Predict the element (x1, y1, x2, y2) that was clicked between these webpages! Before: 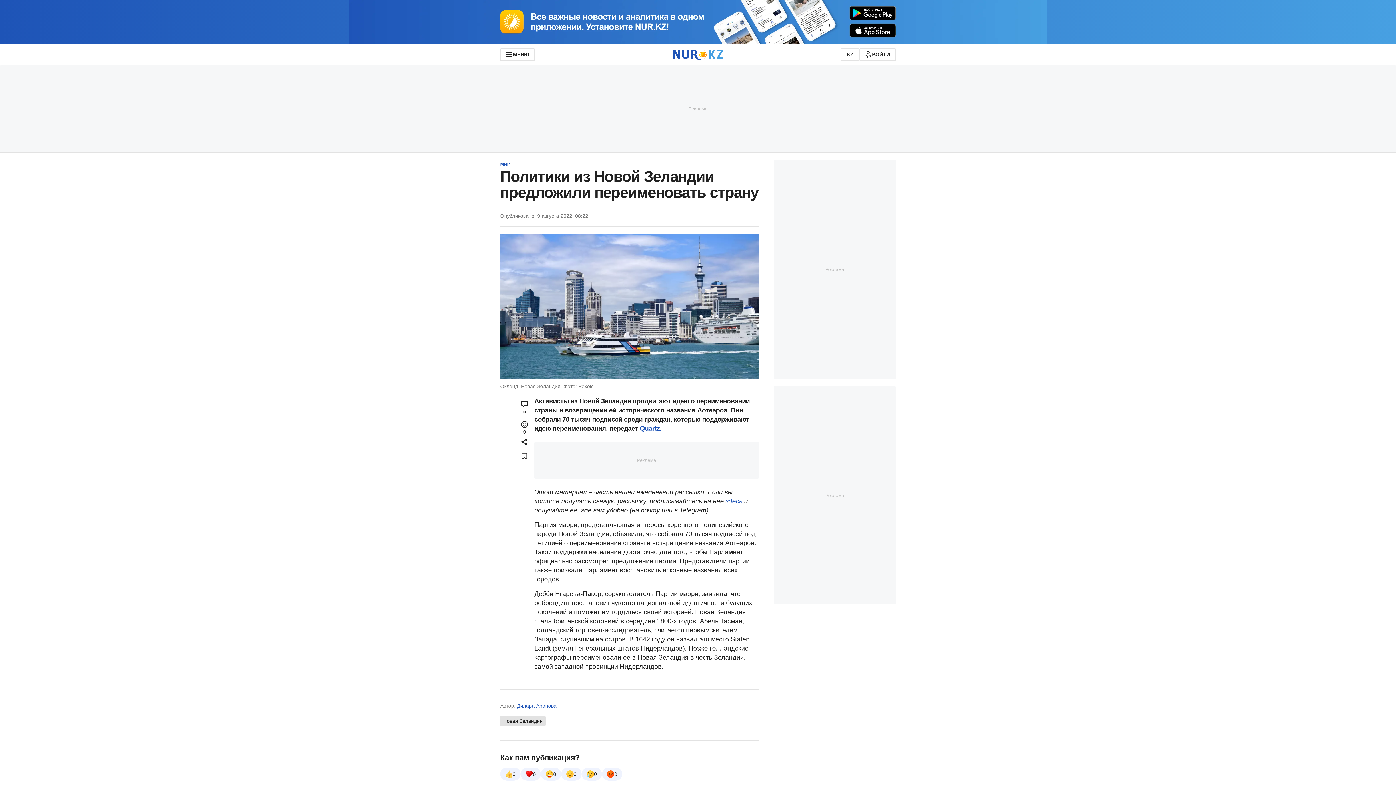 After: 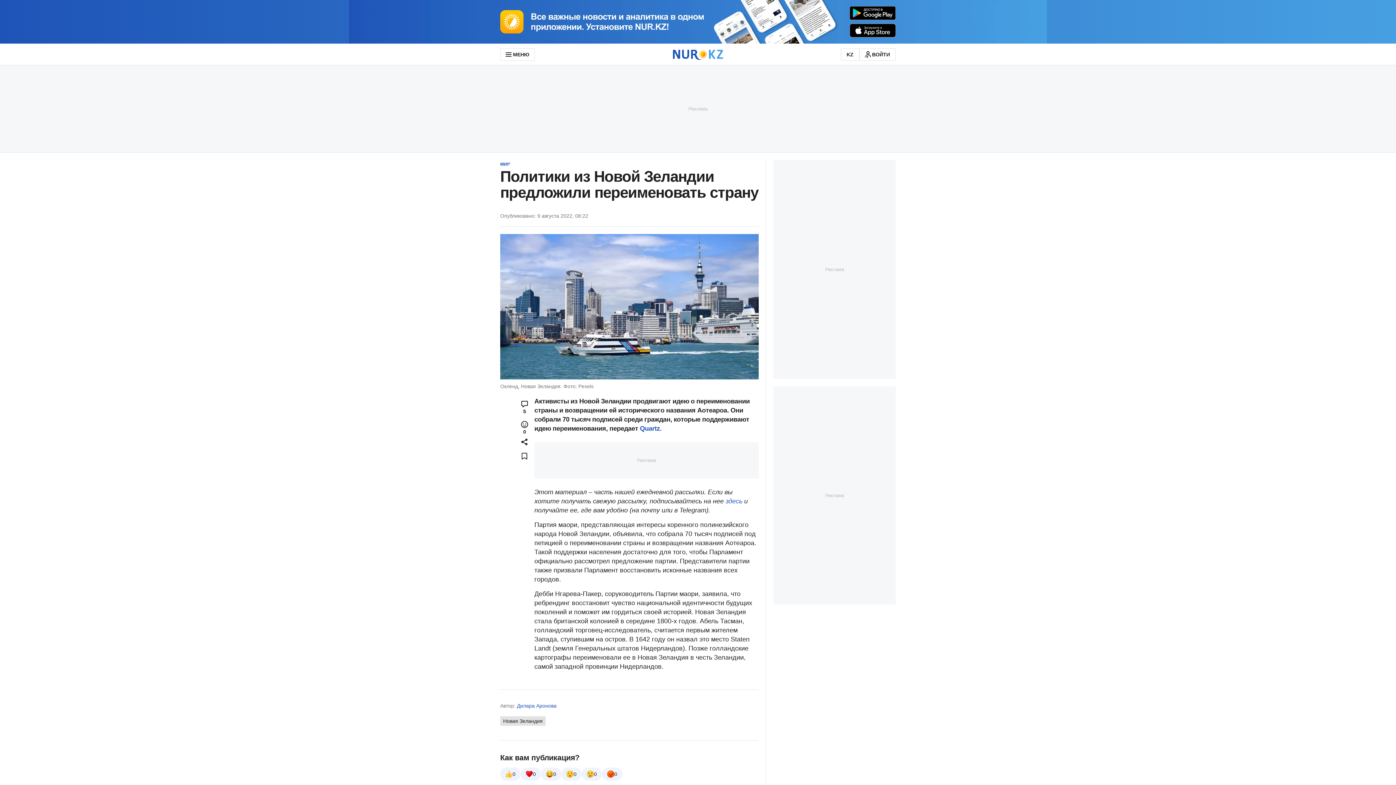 Action: bbox: (0, 0, 1396, 43)